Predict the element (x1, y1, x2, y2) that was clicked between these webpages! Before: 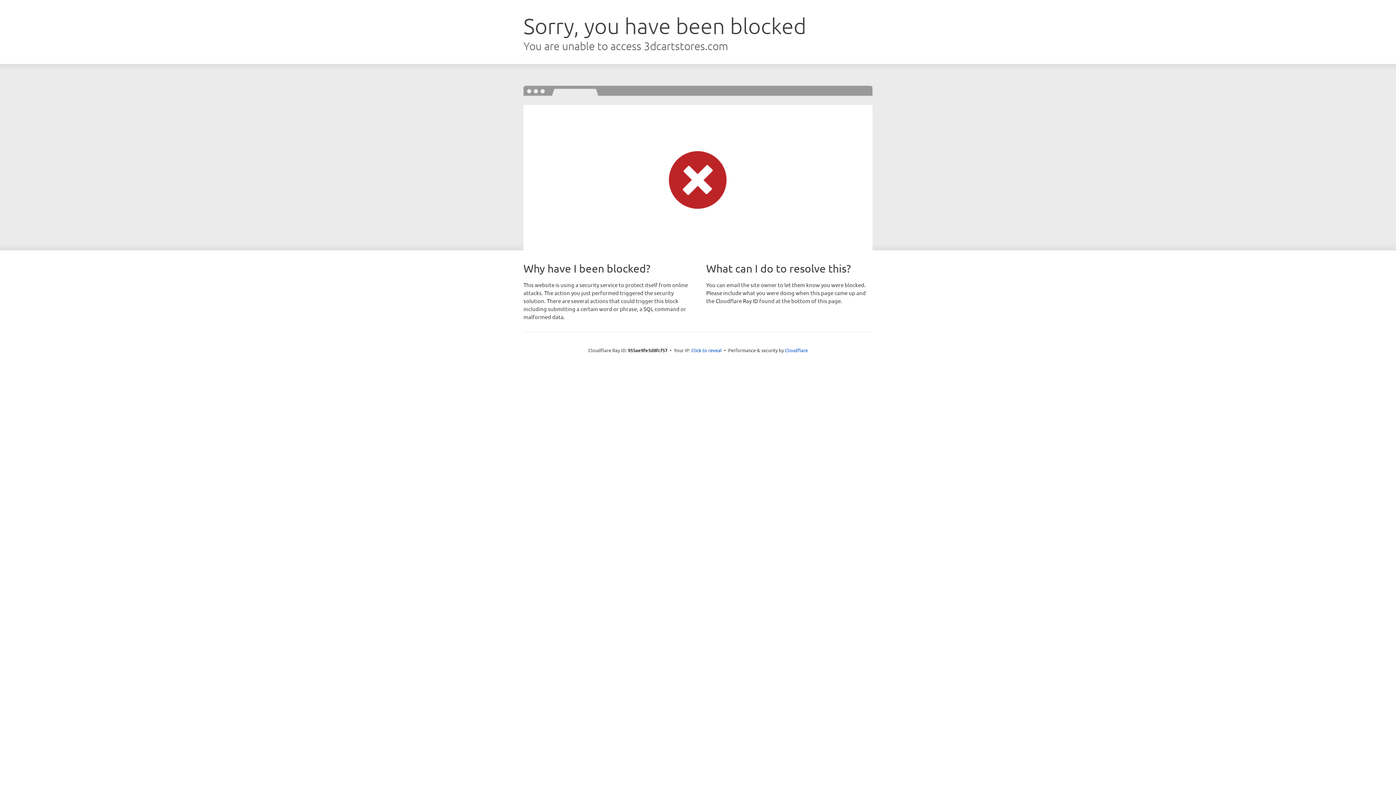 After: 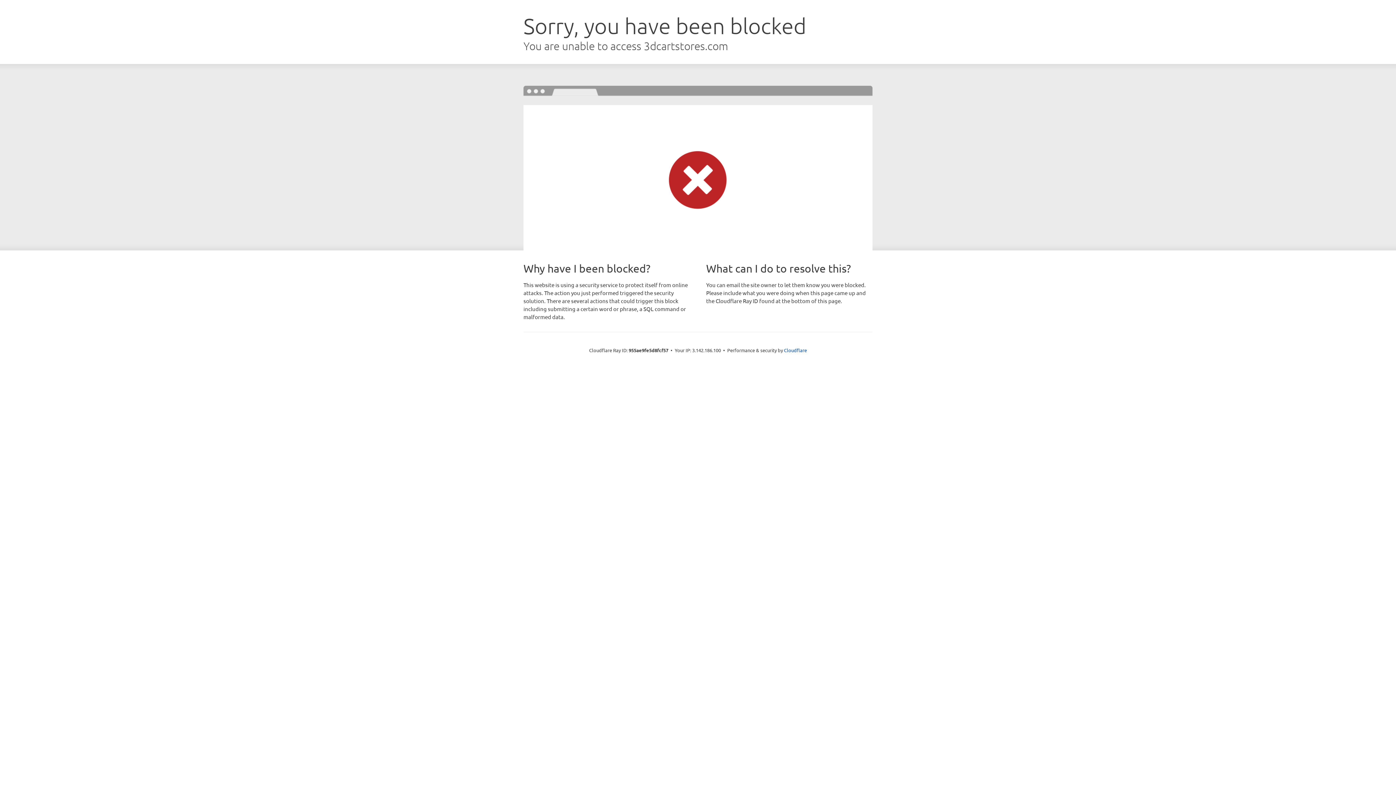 Action: bbox: (691, 346, 722, 353) label: Click to reveal